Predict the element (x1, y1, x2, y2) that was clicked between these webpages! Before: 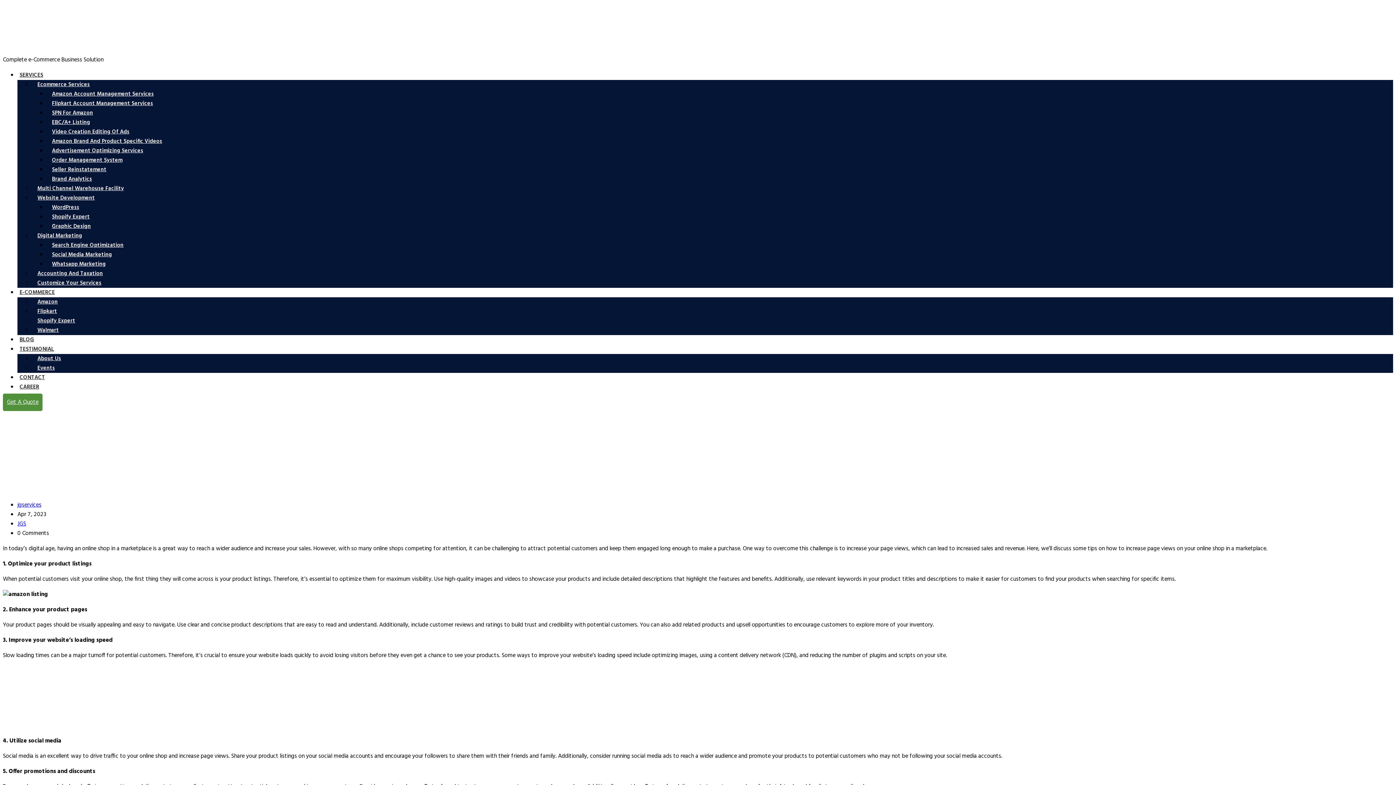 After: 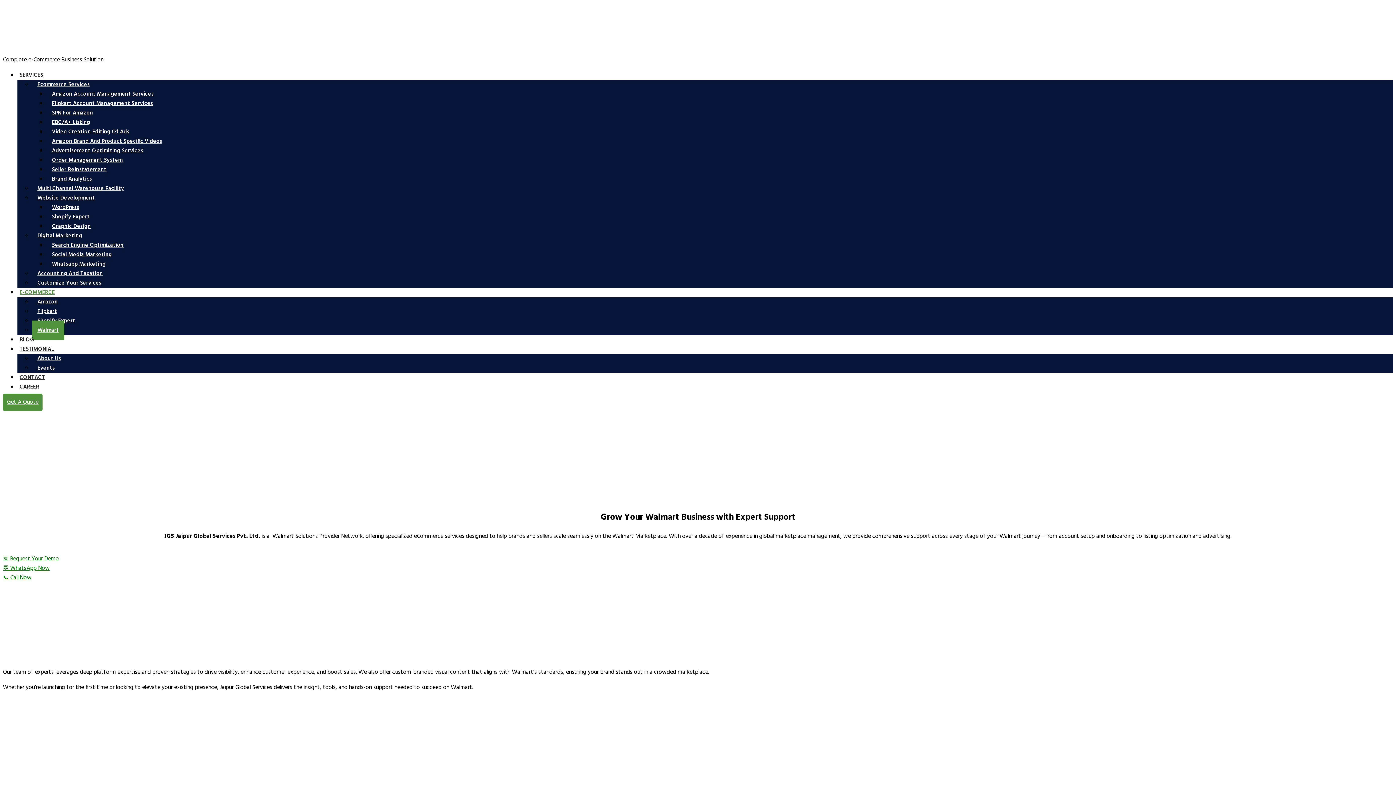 Action: label: Walmart bbox: (32, 320, 64, 340)